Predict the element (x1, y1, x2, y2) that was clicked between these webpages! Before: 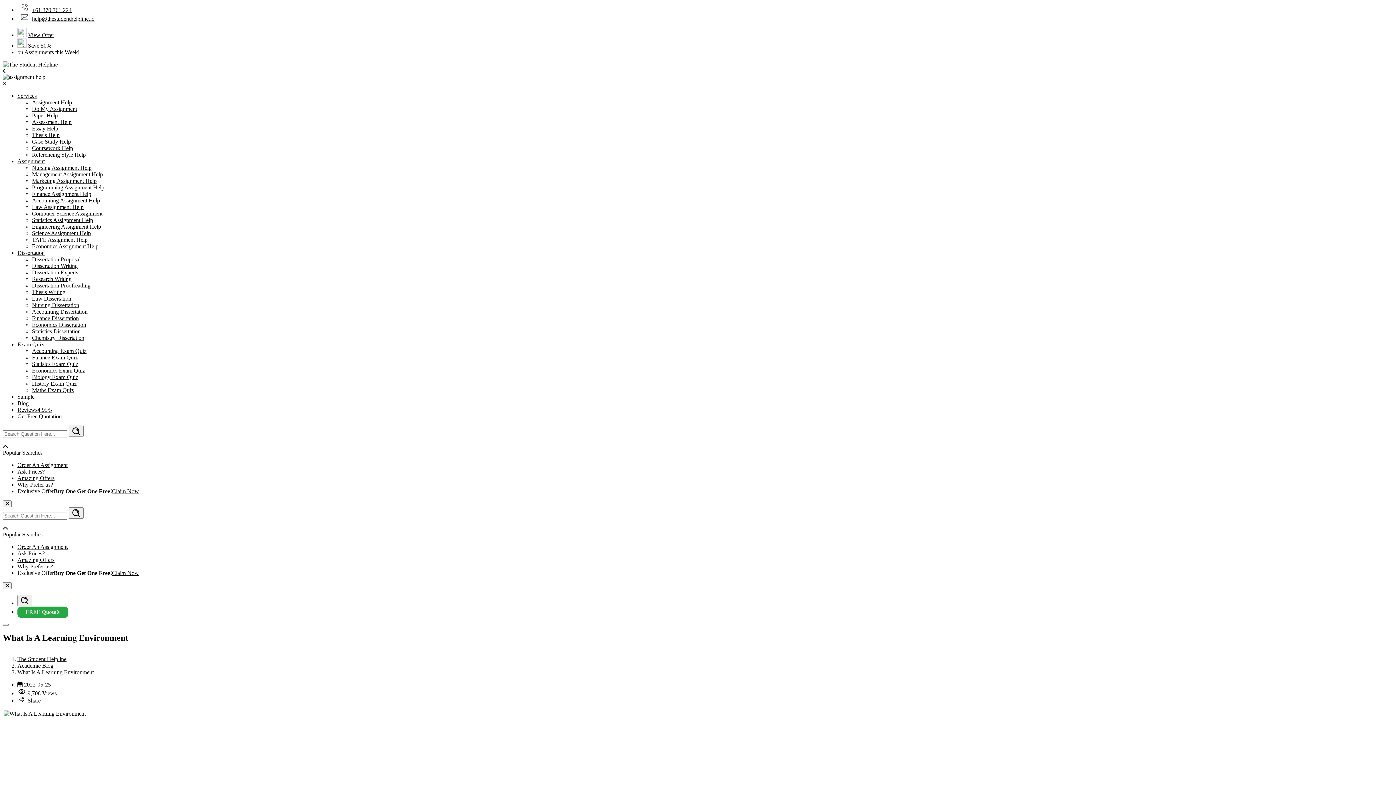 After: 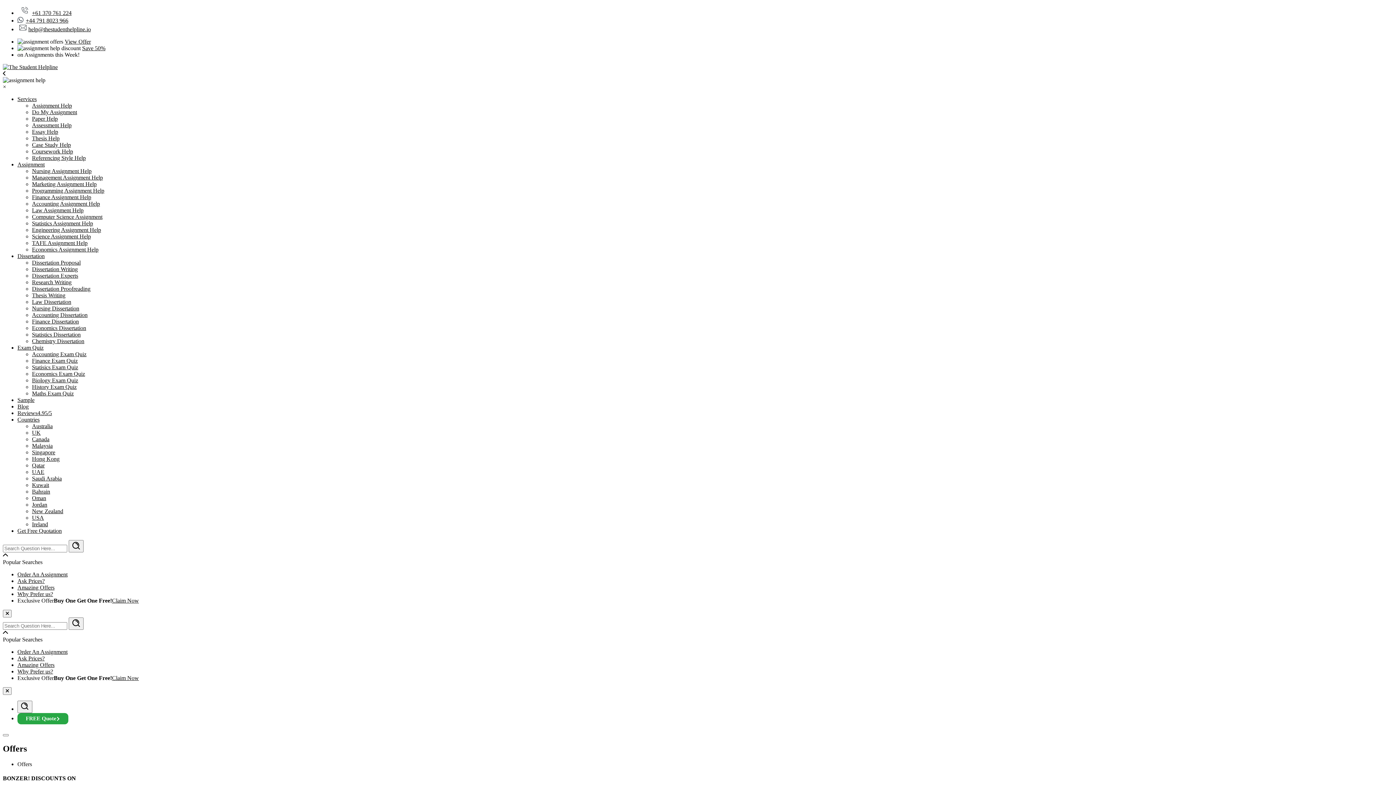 Action: label: Why Prefer us? bbox: (17, 563, 53, 569)